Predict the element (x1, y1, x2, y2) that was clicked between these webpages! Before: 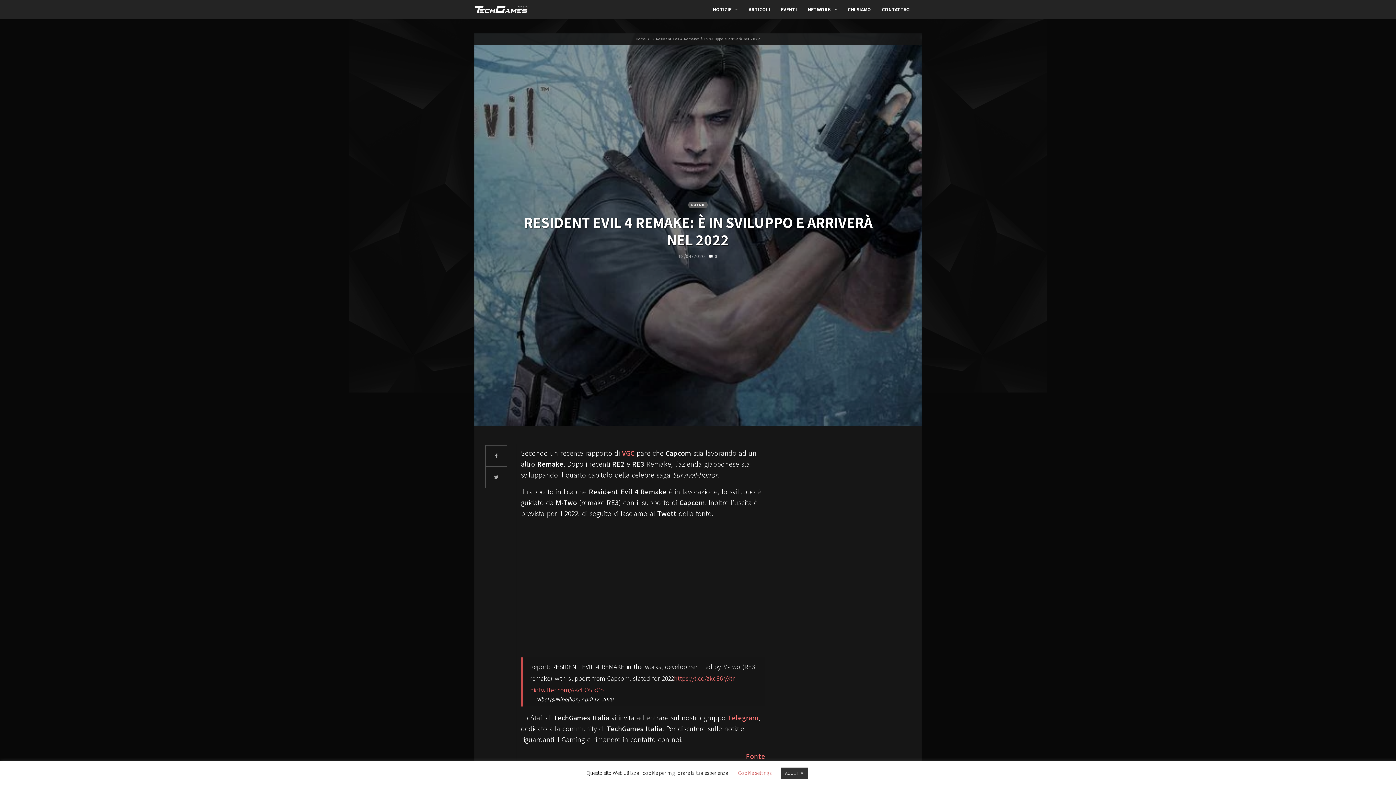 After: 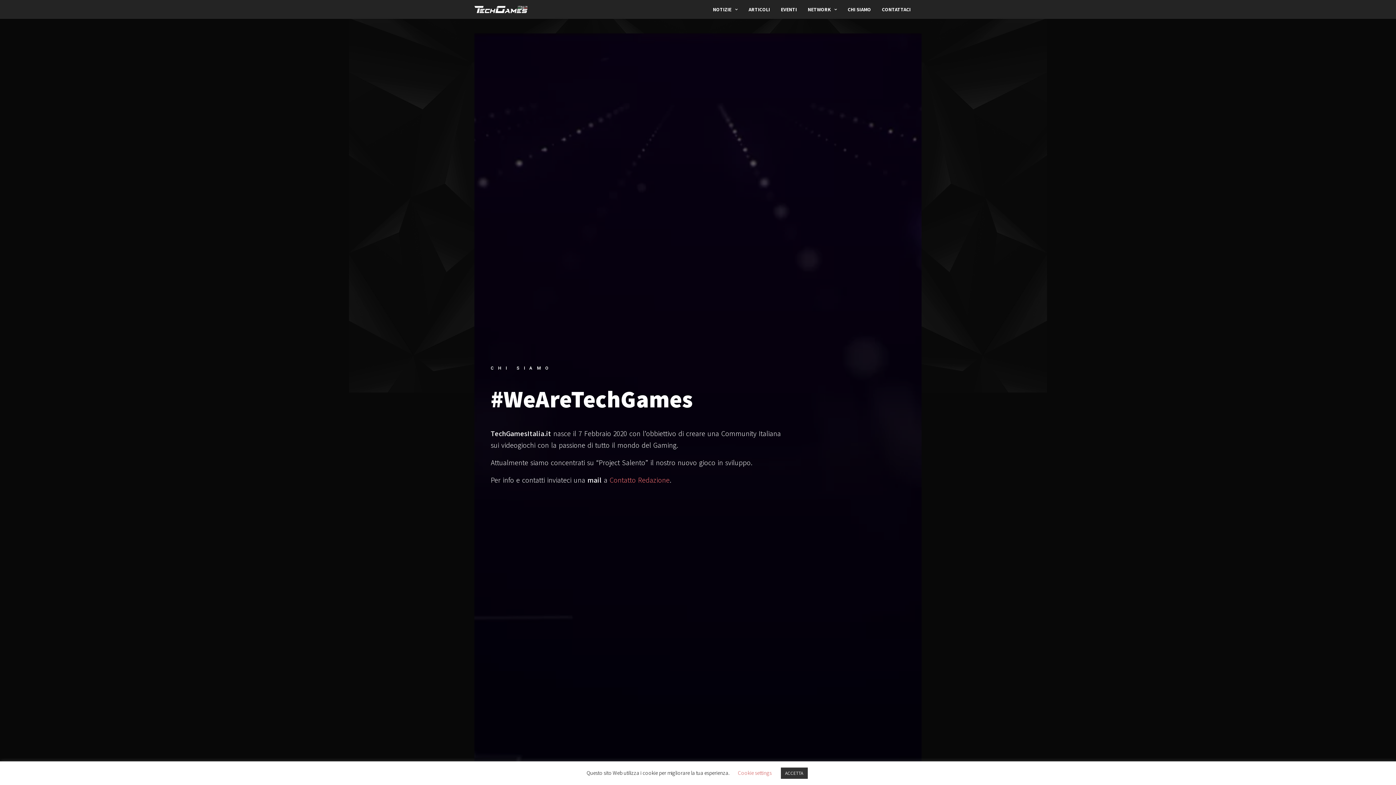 Action: label: CHI SIAMO bbox: (848, 5, 871, 13)